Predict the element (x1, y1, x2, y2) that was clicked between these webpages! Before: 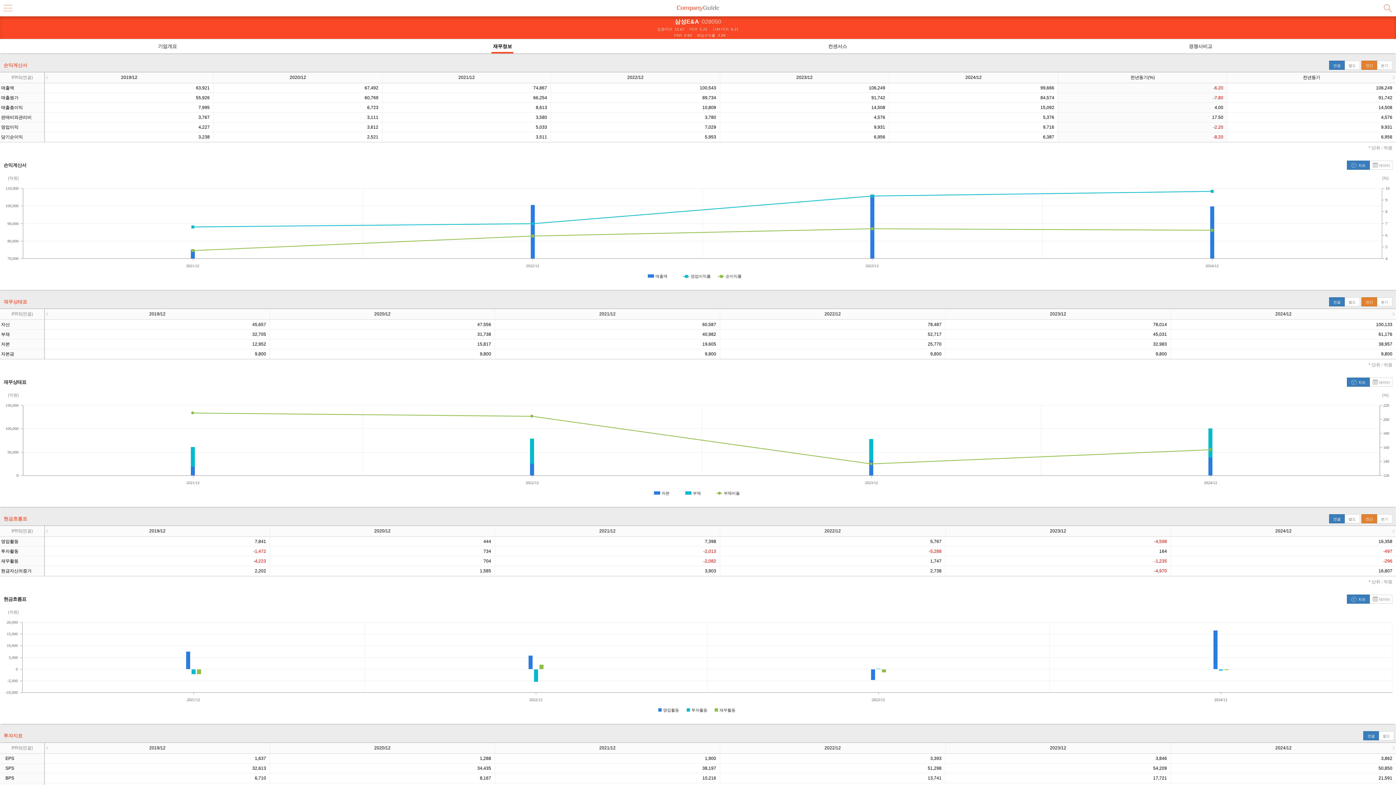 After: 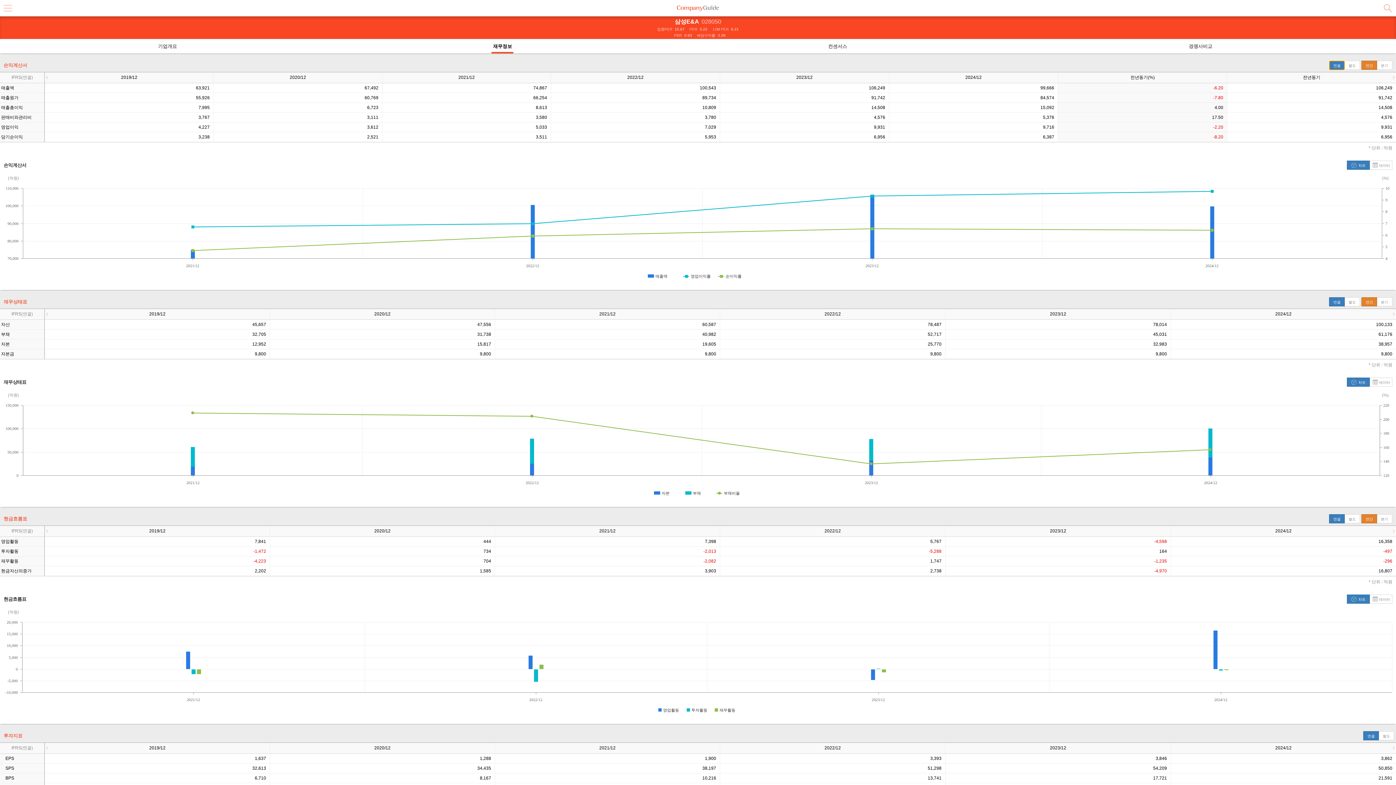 Action: bbox: (1329, 60, 1345, 69) label: 연결